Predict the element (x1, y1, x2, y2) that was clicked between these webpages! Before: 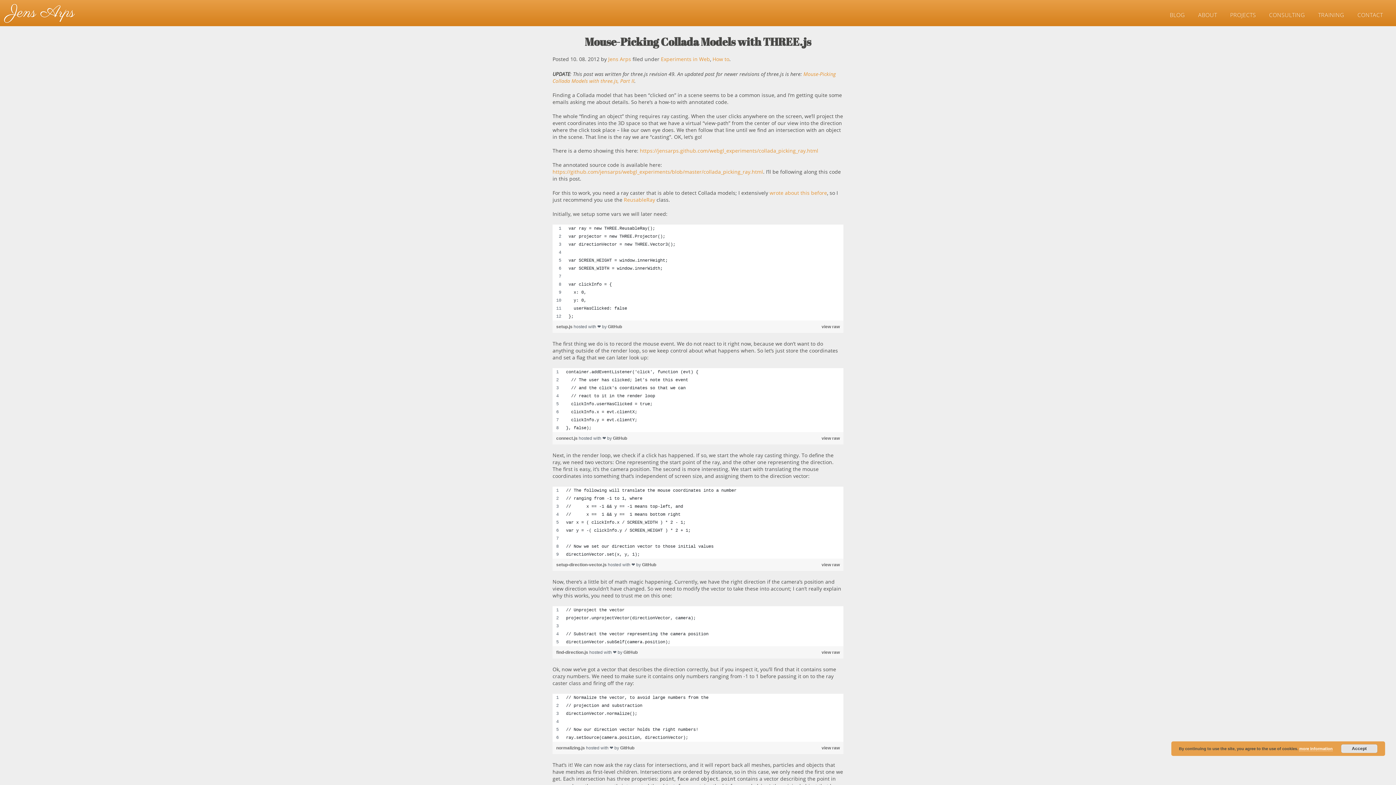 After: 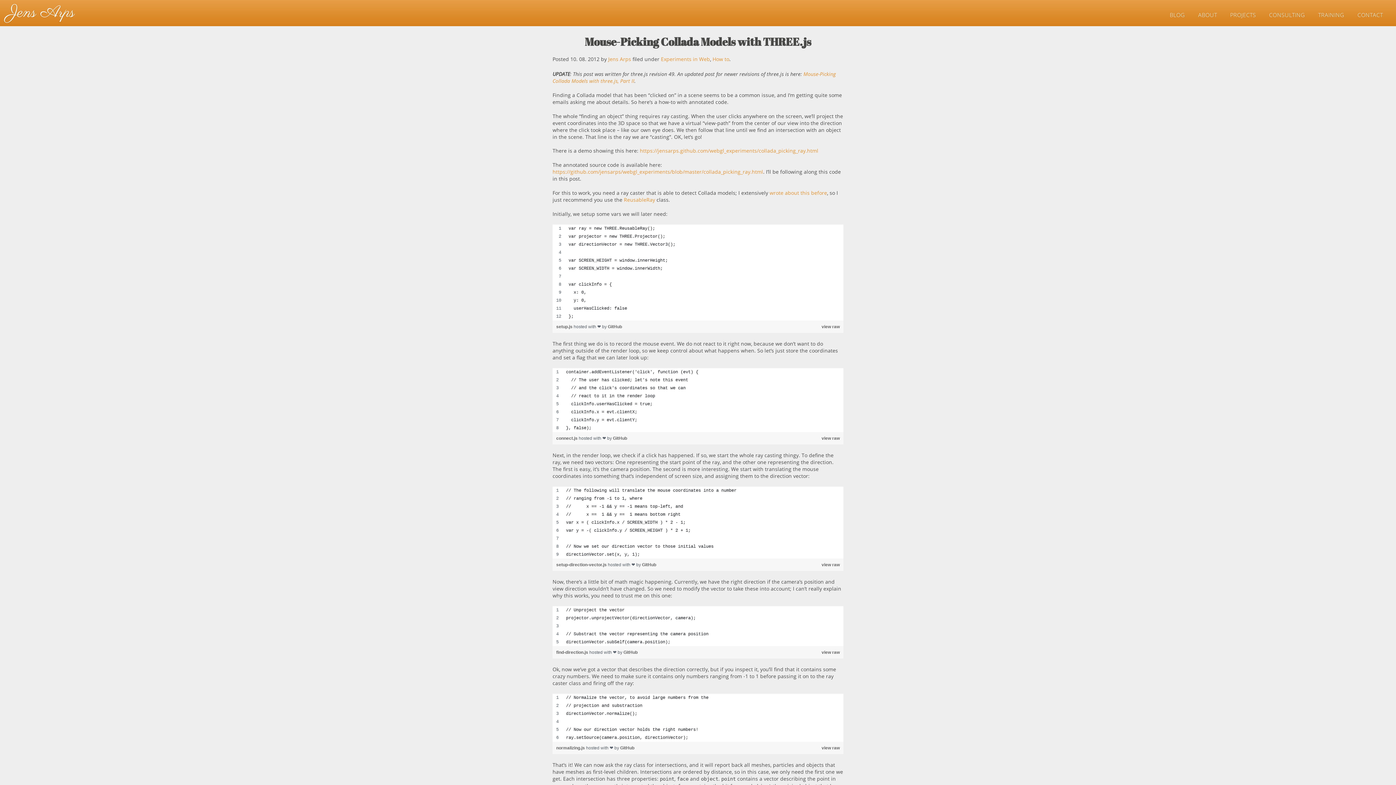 Action: bbox: (1341, 744, 1377, 753) label: Accept